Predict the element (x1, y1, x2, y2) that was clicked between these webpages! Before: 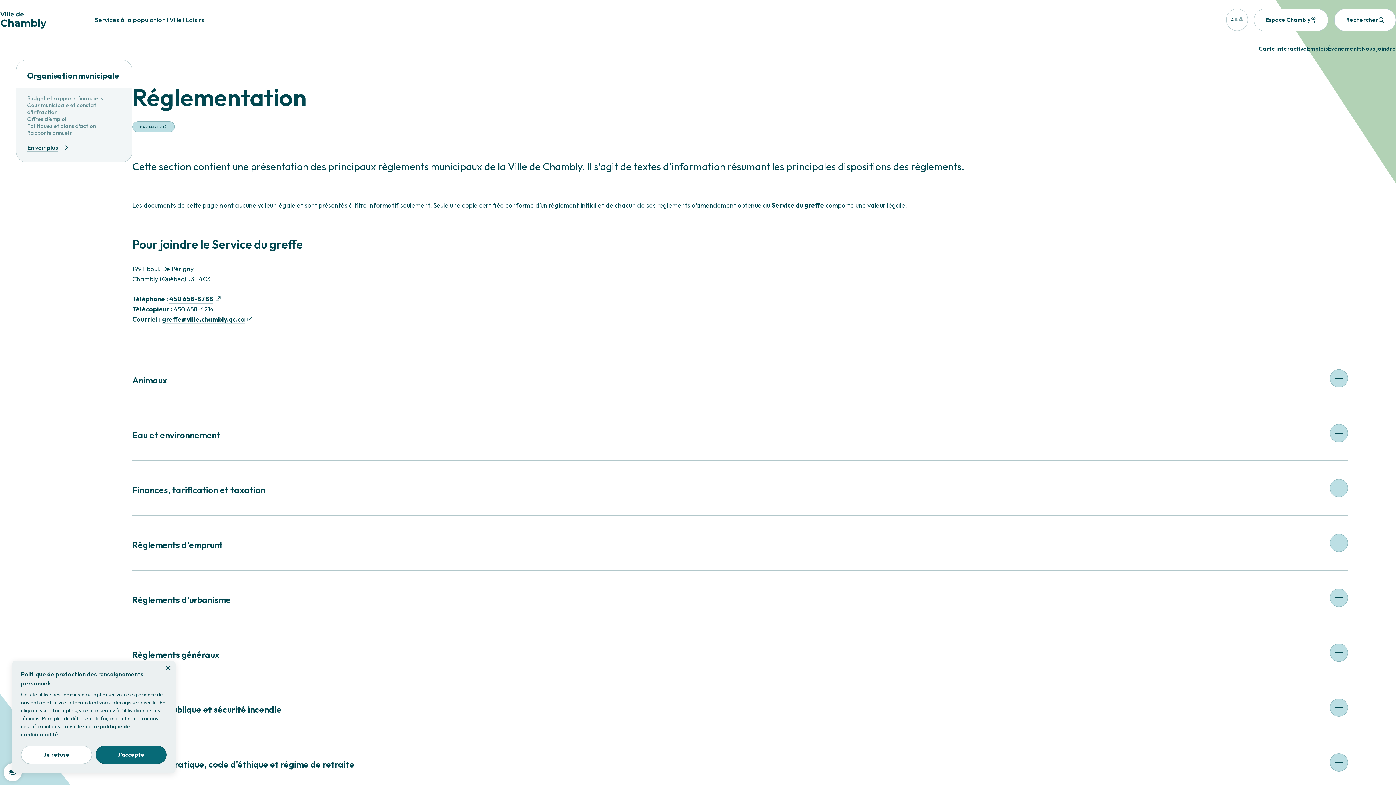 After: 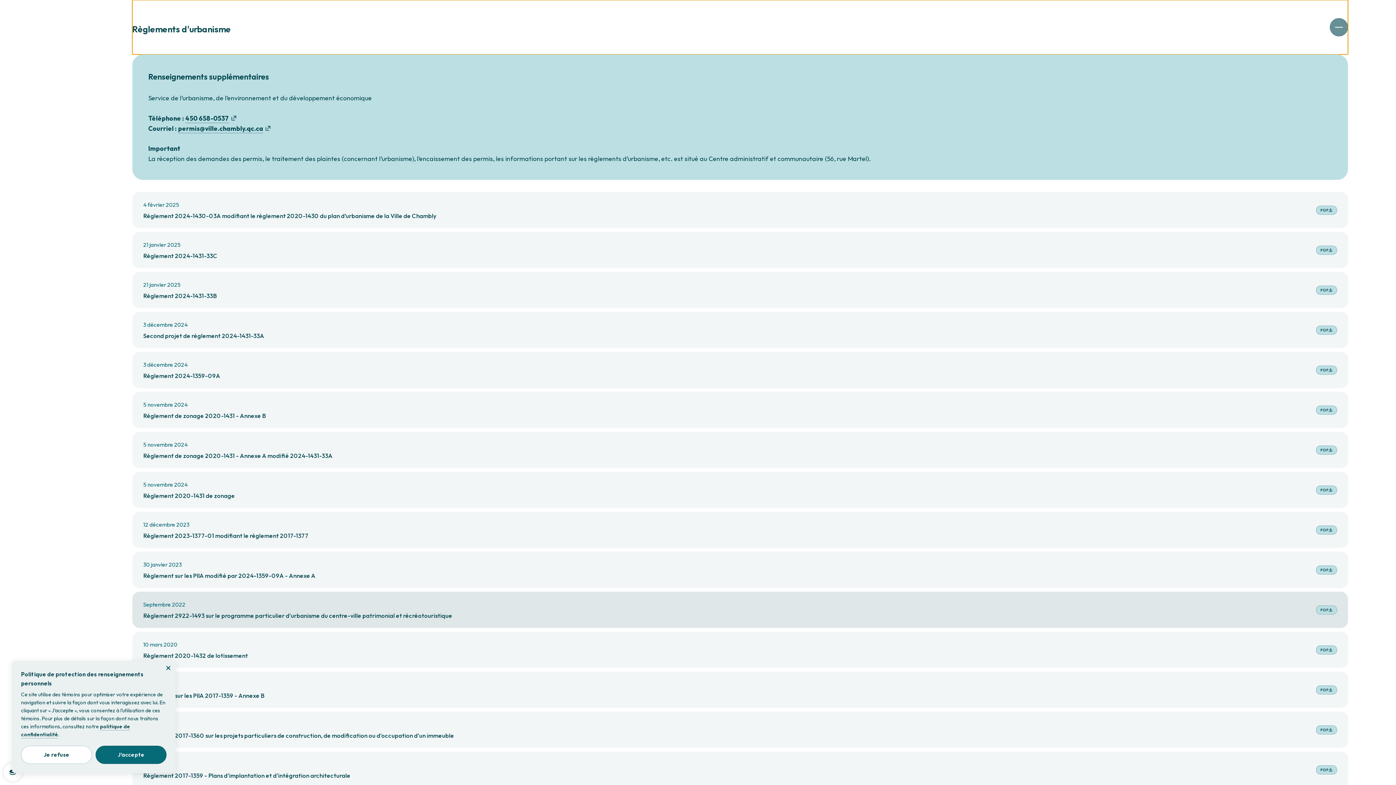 Action: label: Règlements d'urbanisme bbox: (132, 570, 1348, 625)